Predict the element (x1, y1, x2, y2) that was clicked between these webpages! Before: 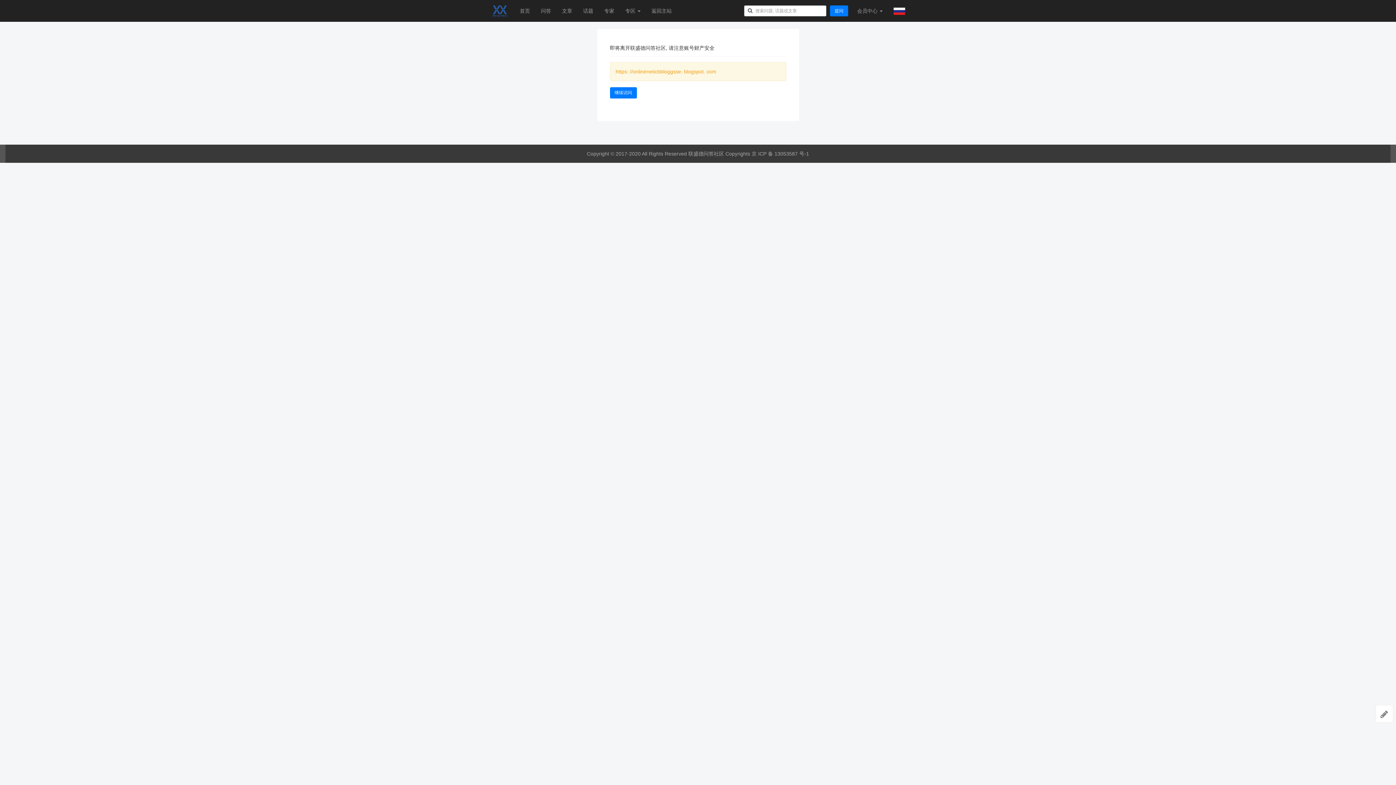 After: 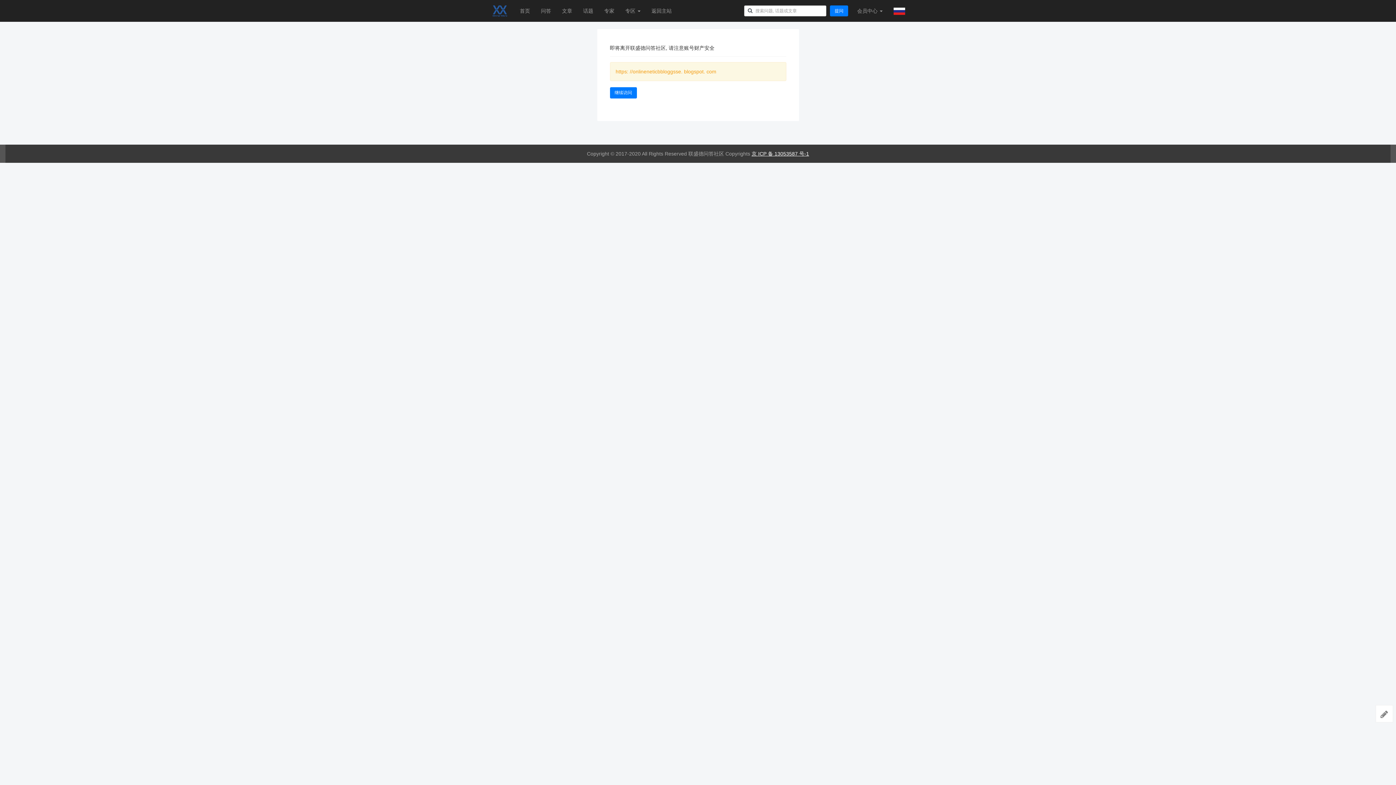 Action: bbox: (751, 150, 809, 156) label: 京 ICP 备 13053587 号-1